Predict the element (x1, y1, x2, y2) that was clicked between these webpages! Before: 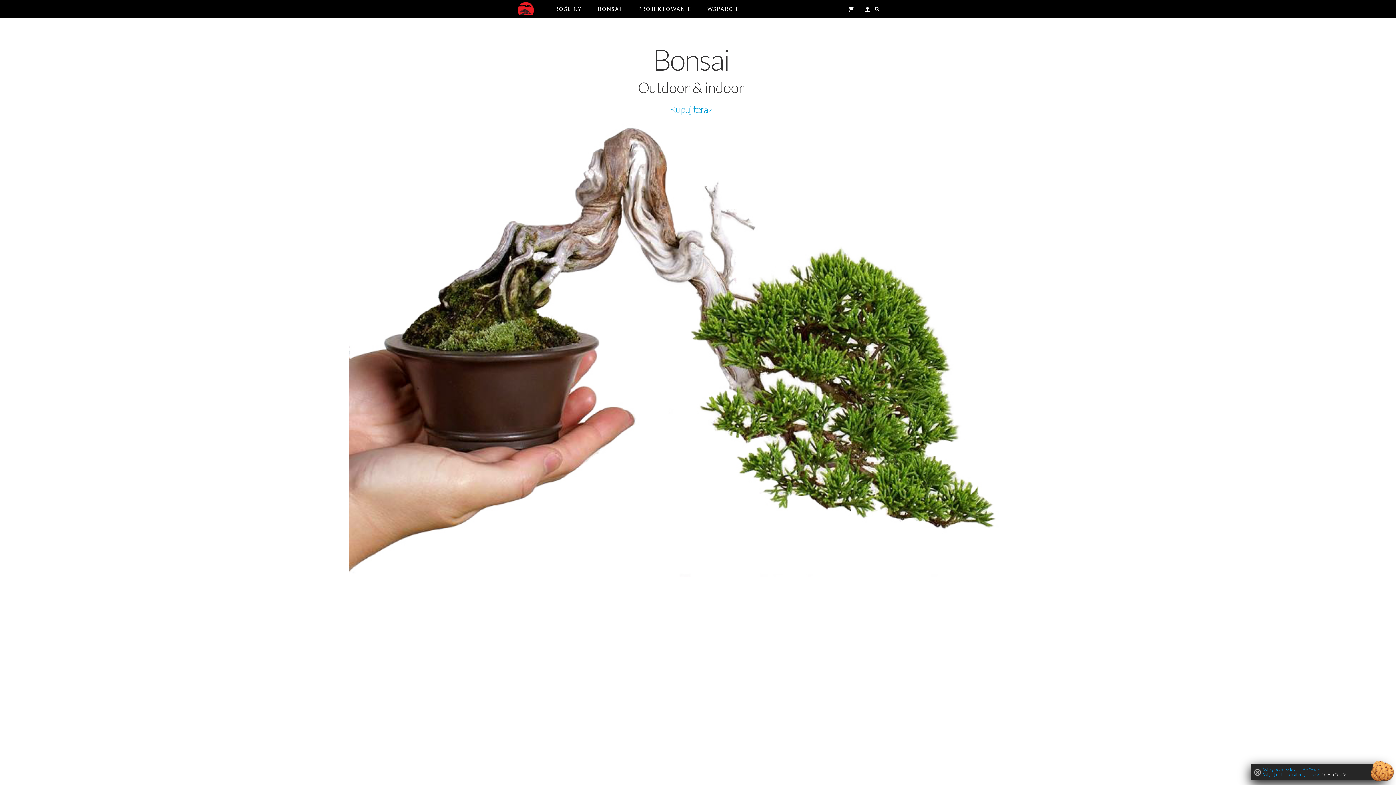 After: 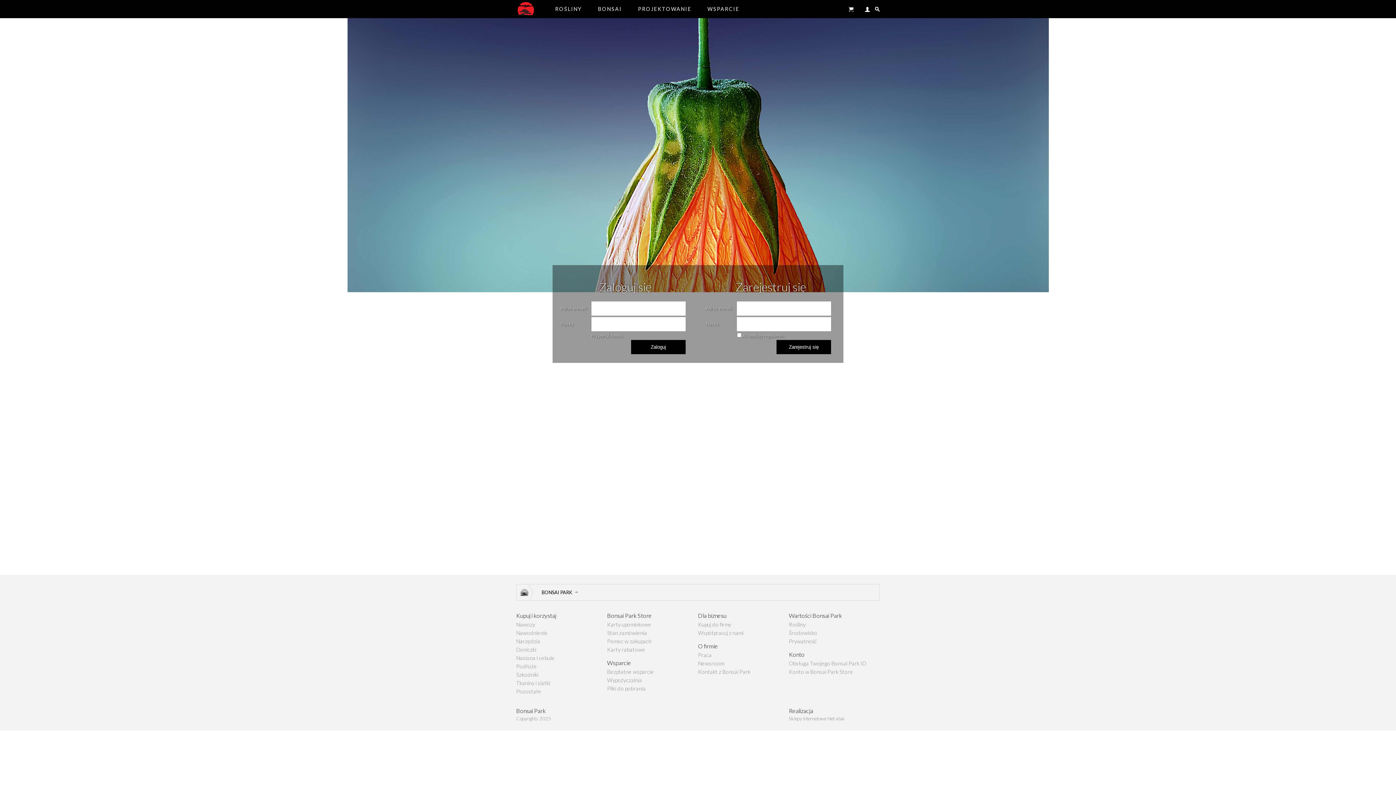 Action: bbox: (864, 6, 871, 12)